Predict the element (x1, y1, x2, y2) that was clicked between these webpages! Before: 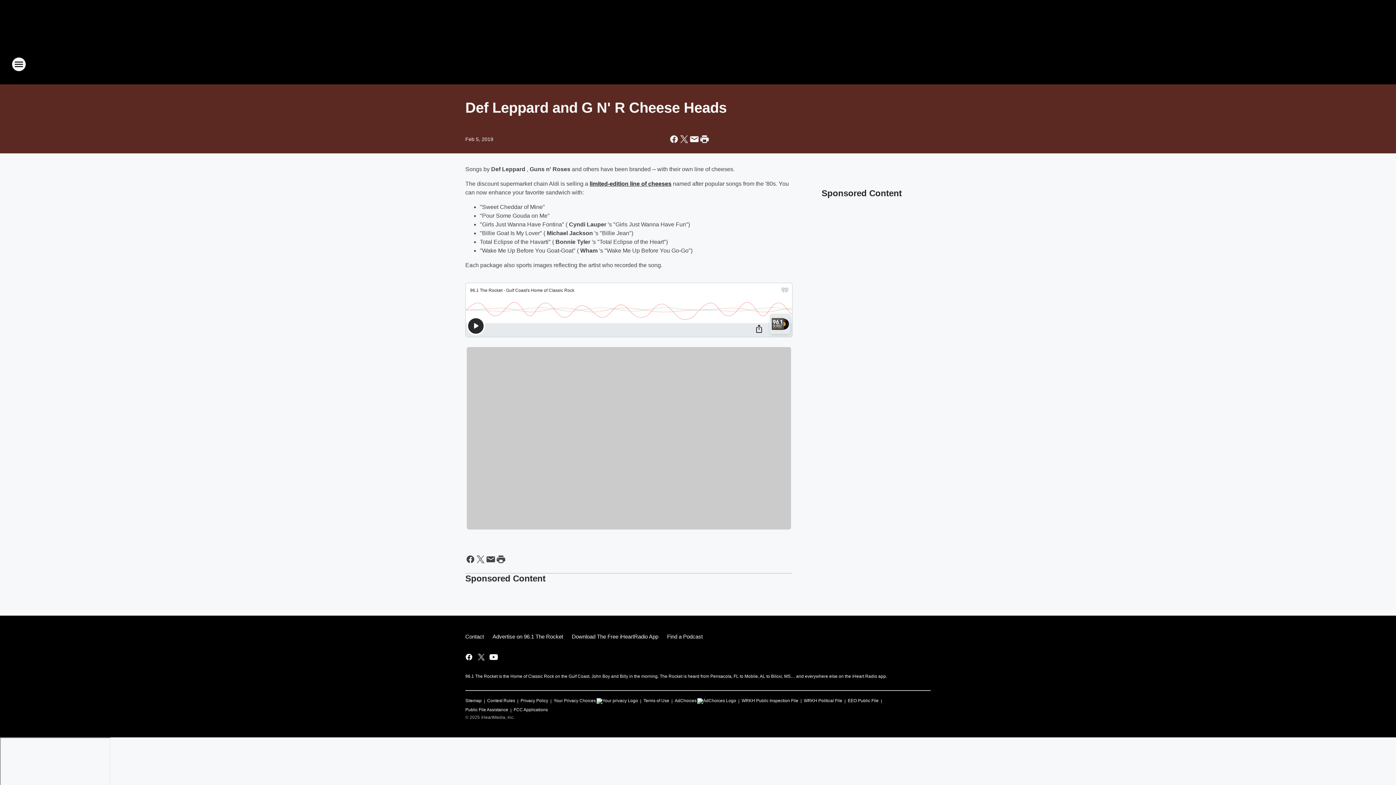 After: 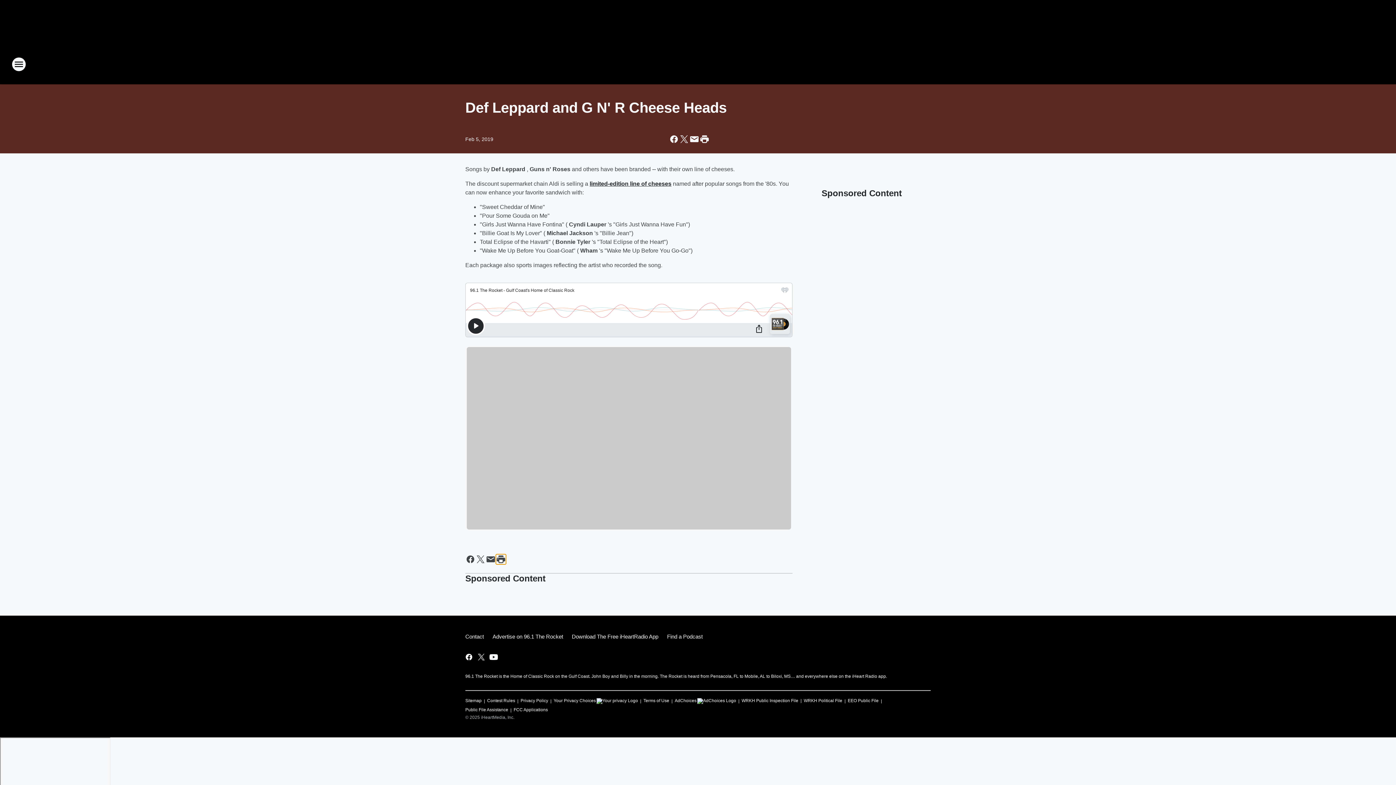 Action: bbox: (496, 554, 506, 564) label: Print this page